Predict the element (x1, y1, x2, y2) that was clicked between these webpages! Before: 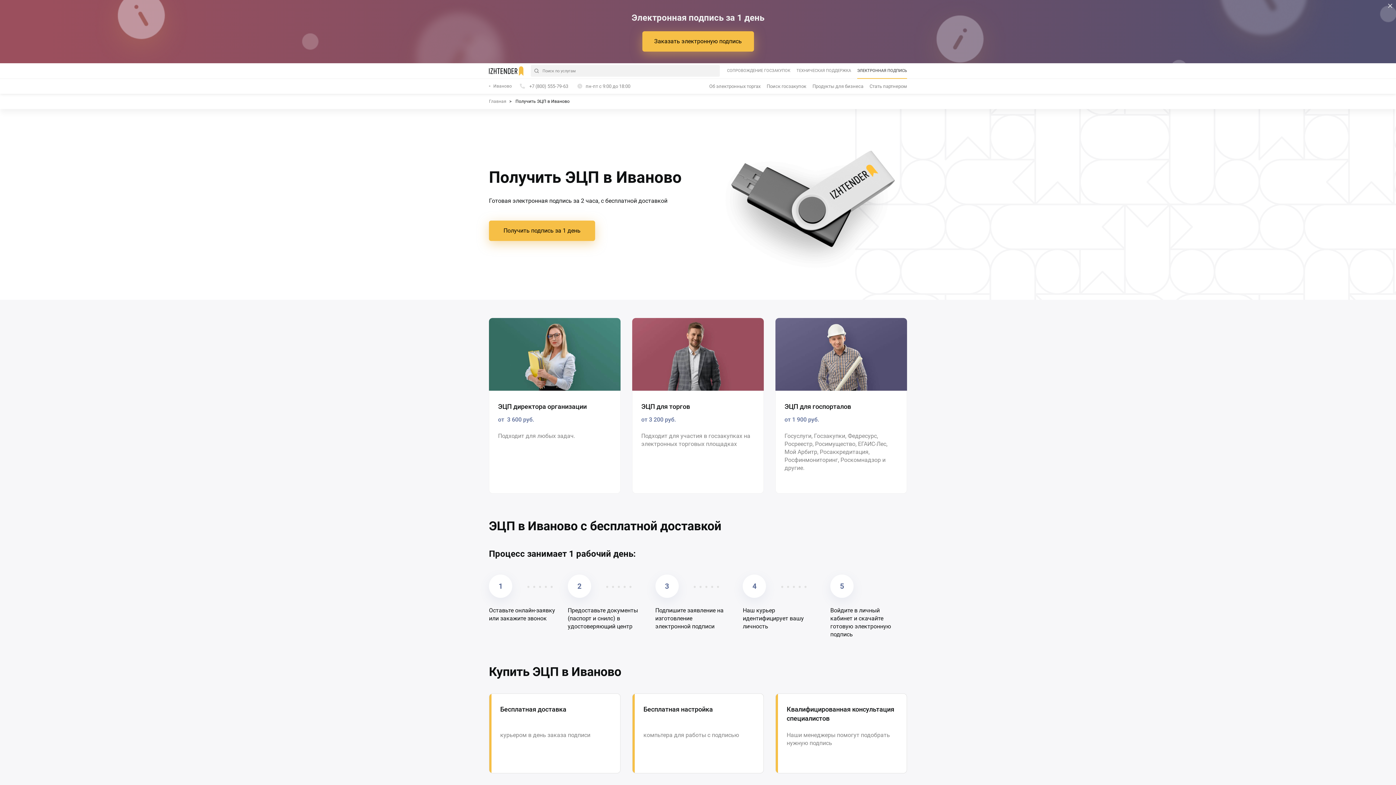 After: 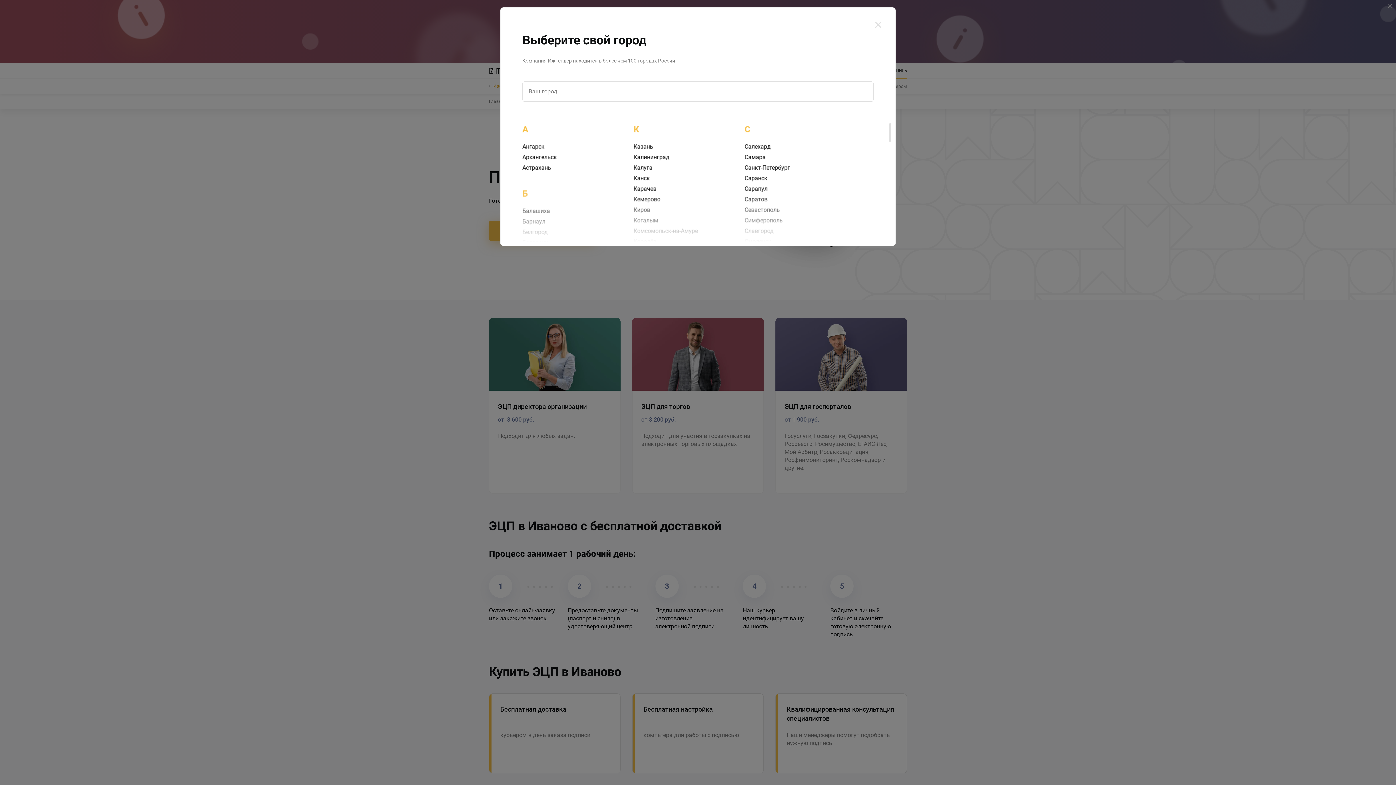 Action: label: Иваново bbox: (489, 82, 512, 89)